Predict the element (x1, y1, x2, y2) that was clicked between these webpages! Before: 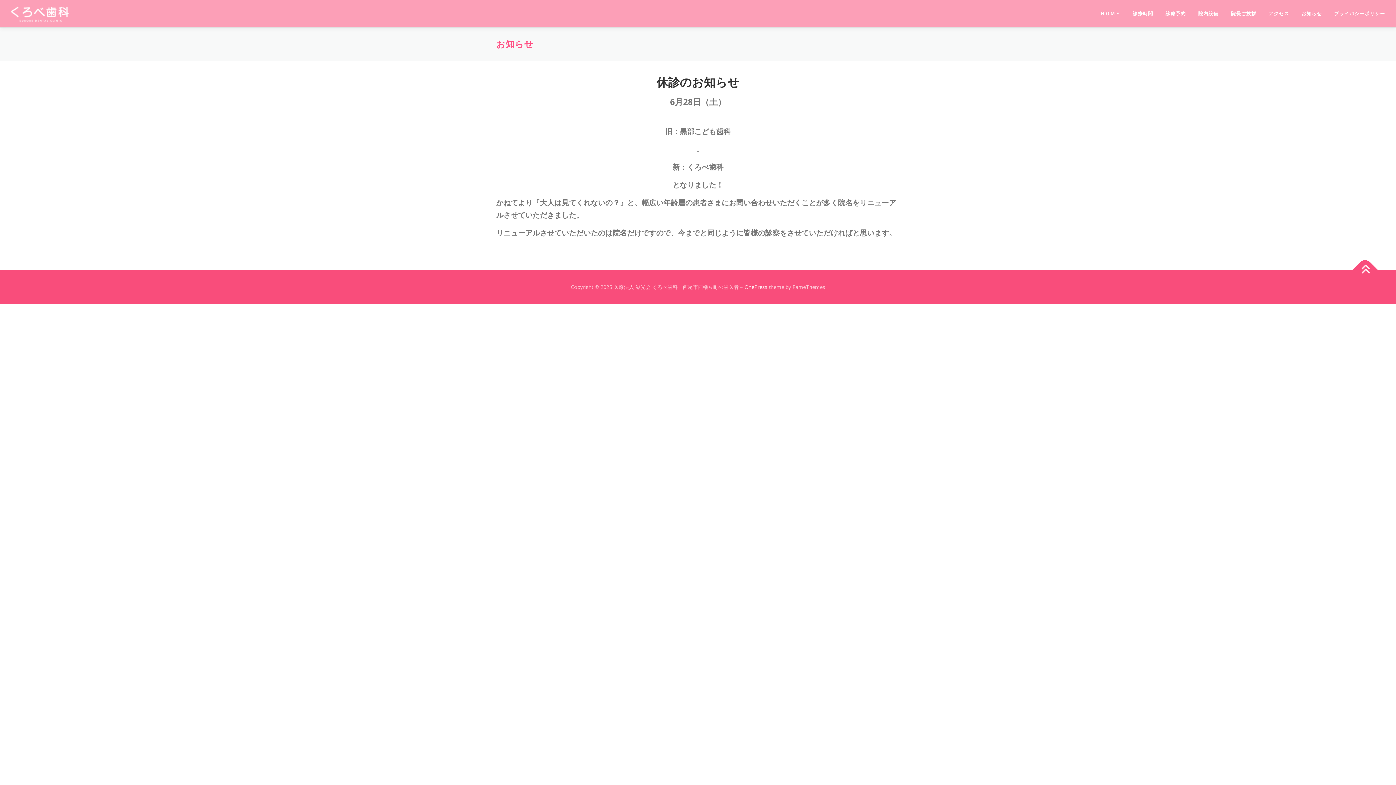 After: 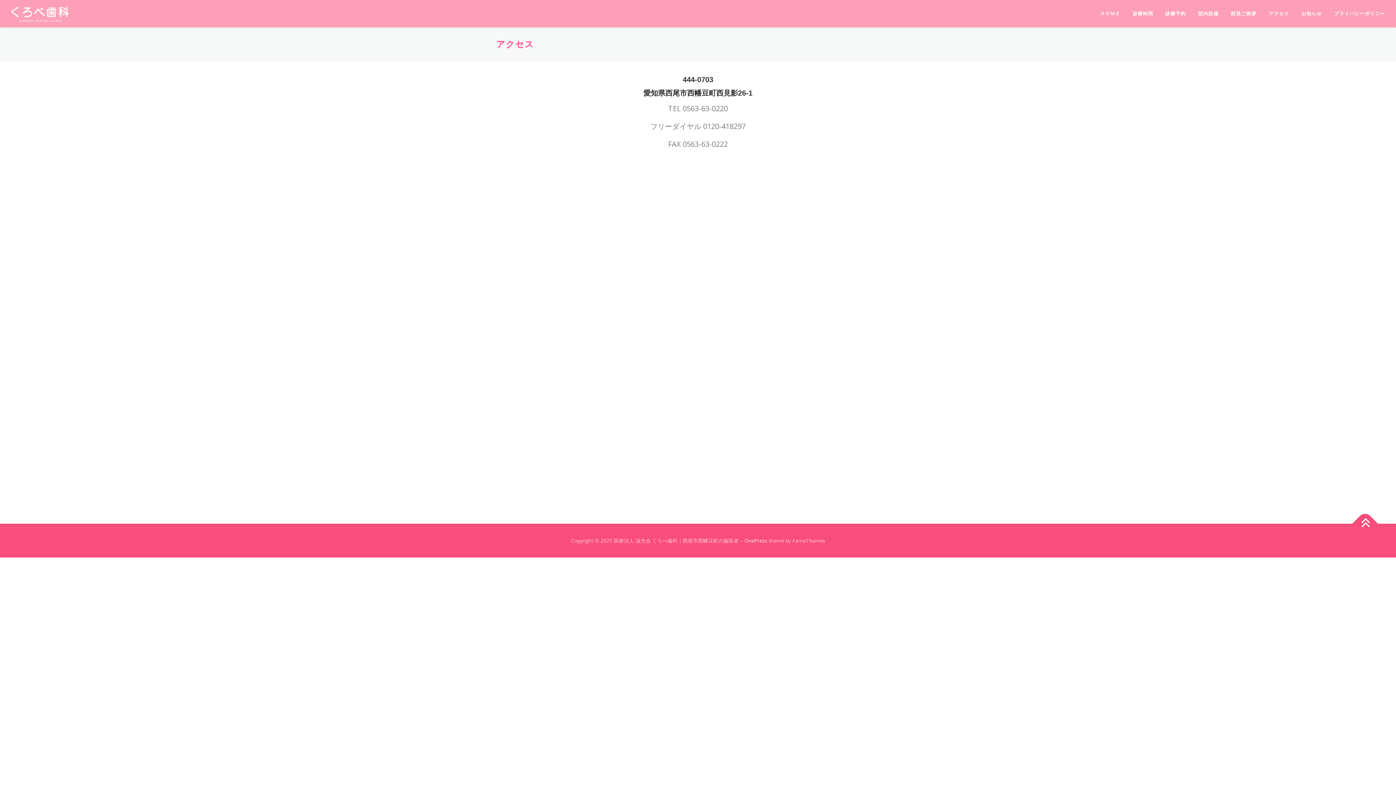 Action: label: アクセス bbox: (1262, 0, 1295, 27)